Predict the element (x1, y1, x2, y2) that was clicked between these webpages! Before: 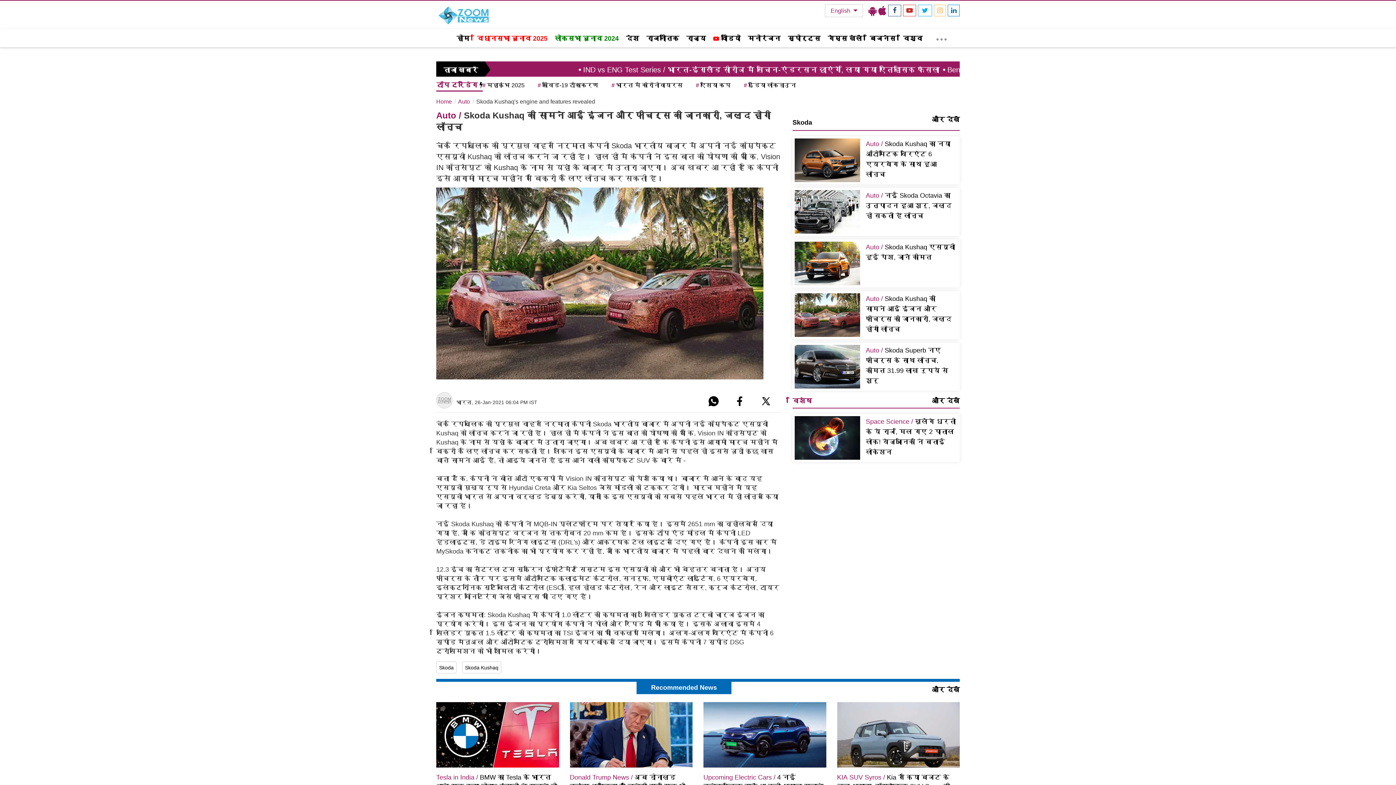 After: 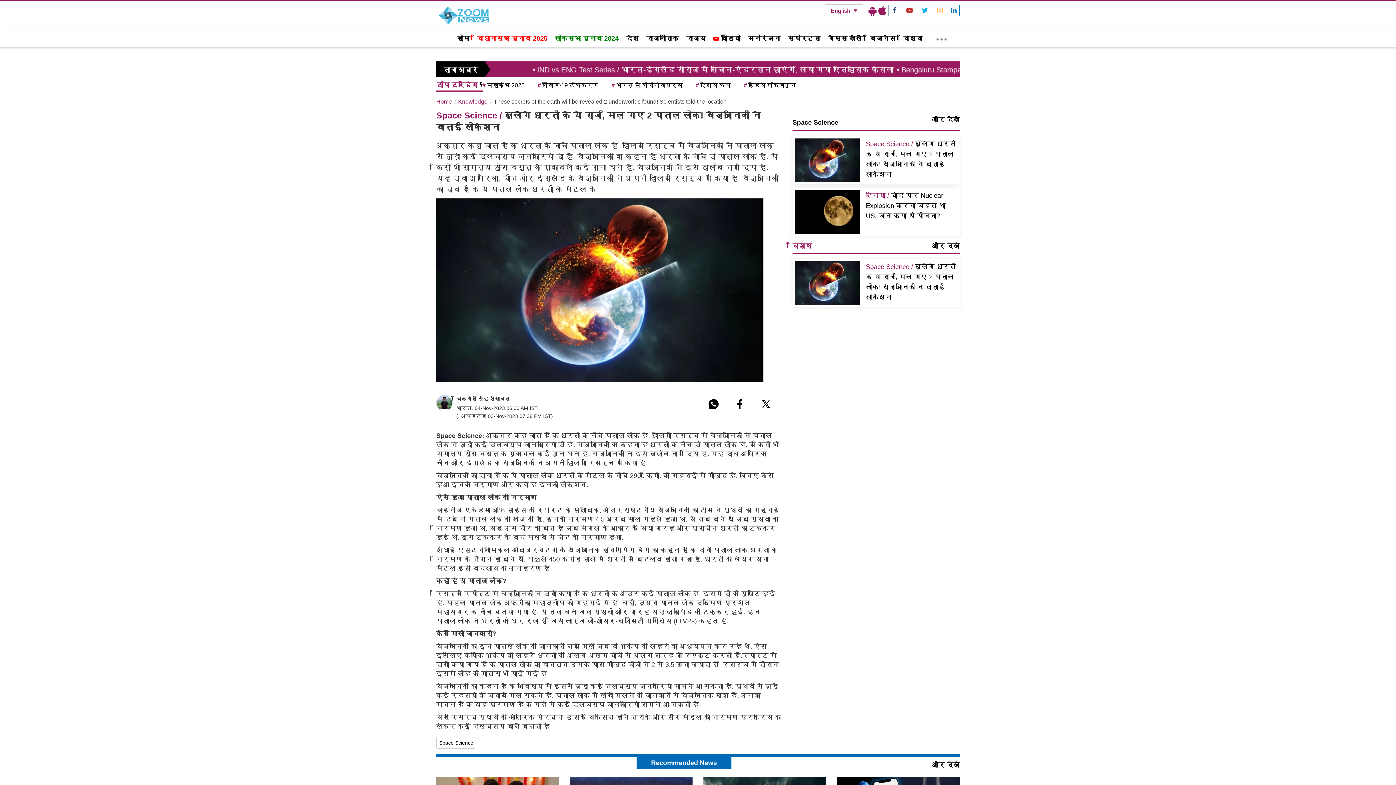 Action: bbox: (794, 416, 860, 424)